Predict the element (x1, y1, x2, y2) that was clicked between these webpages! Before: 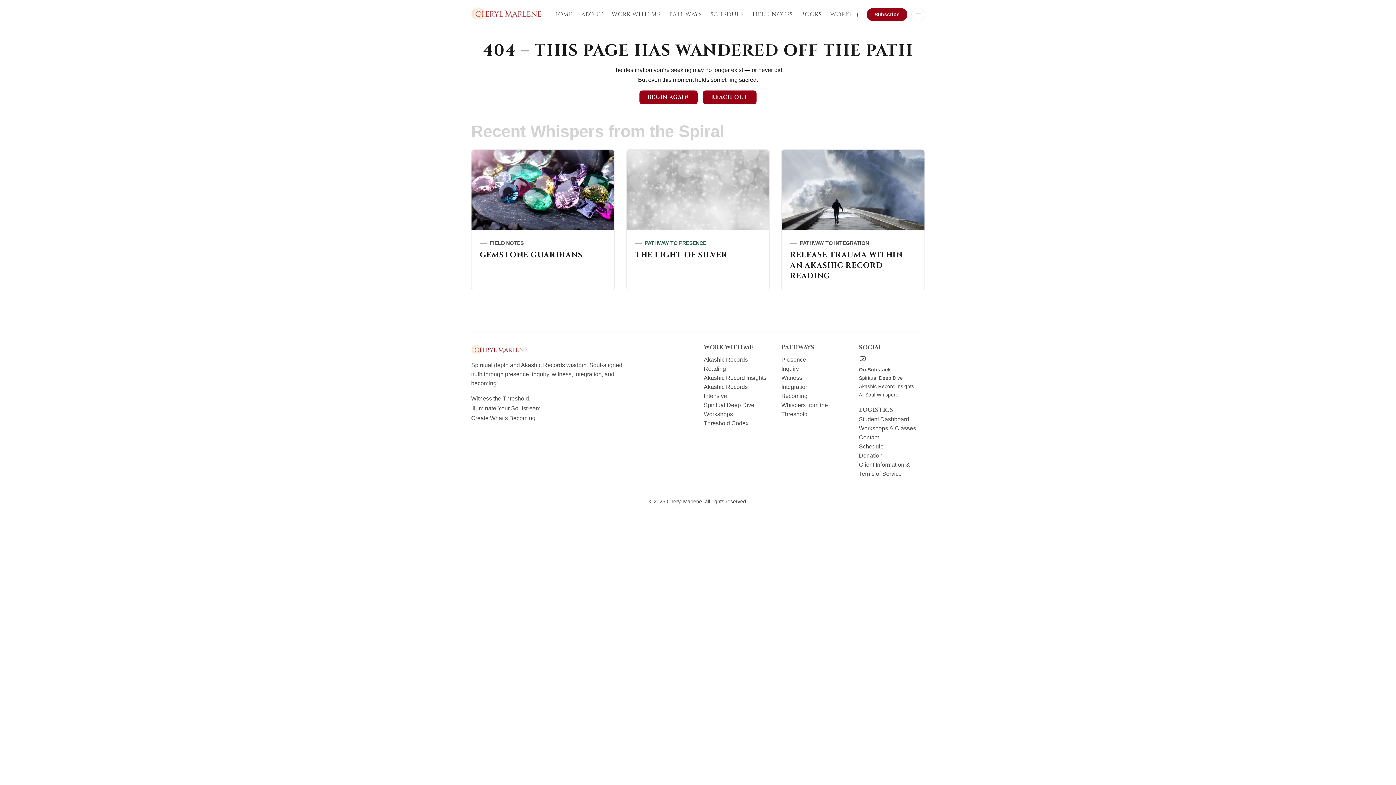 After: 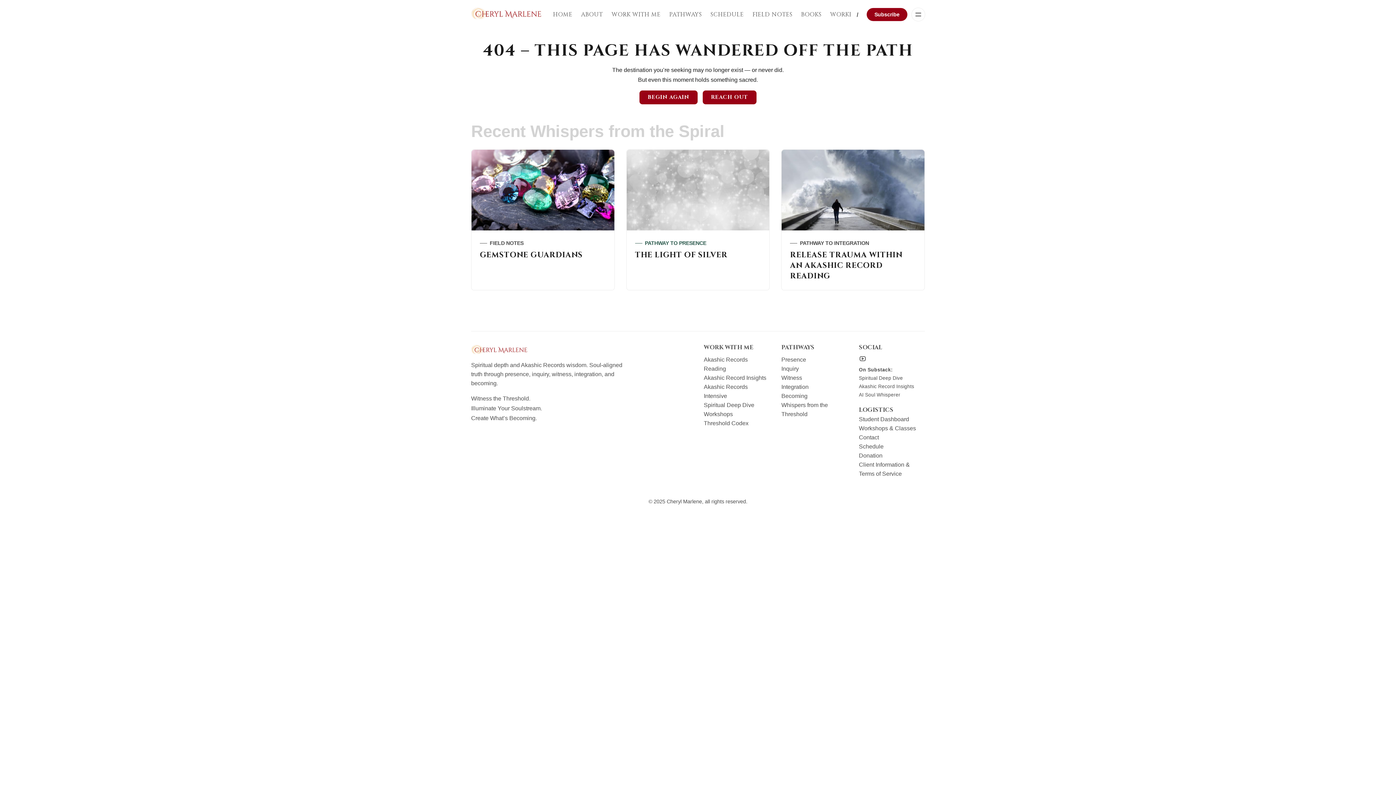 Action: bbox: (859, 355, 925, 362) label: YouTube